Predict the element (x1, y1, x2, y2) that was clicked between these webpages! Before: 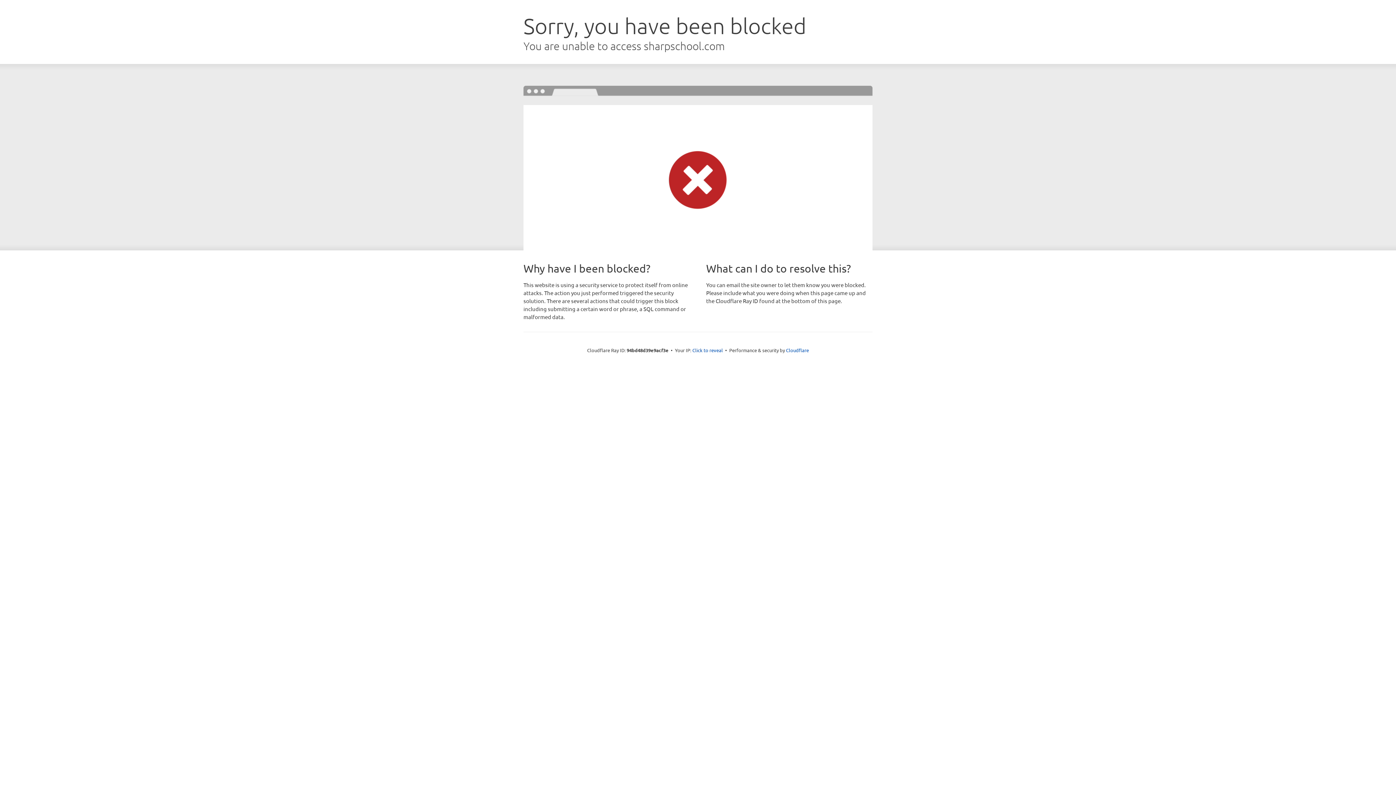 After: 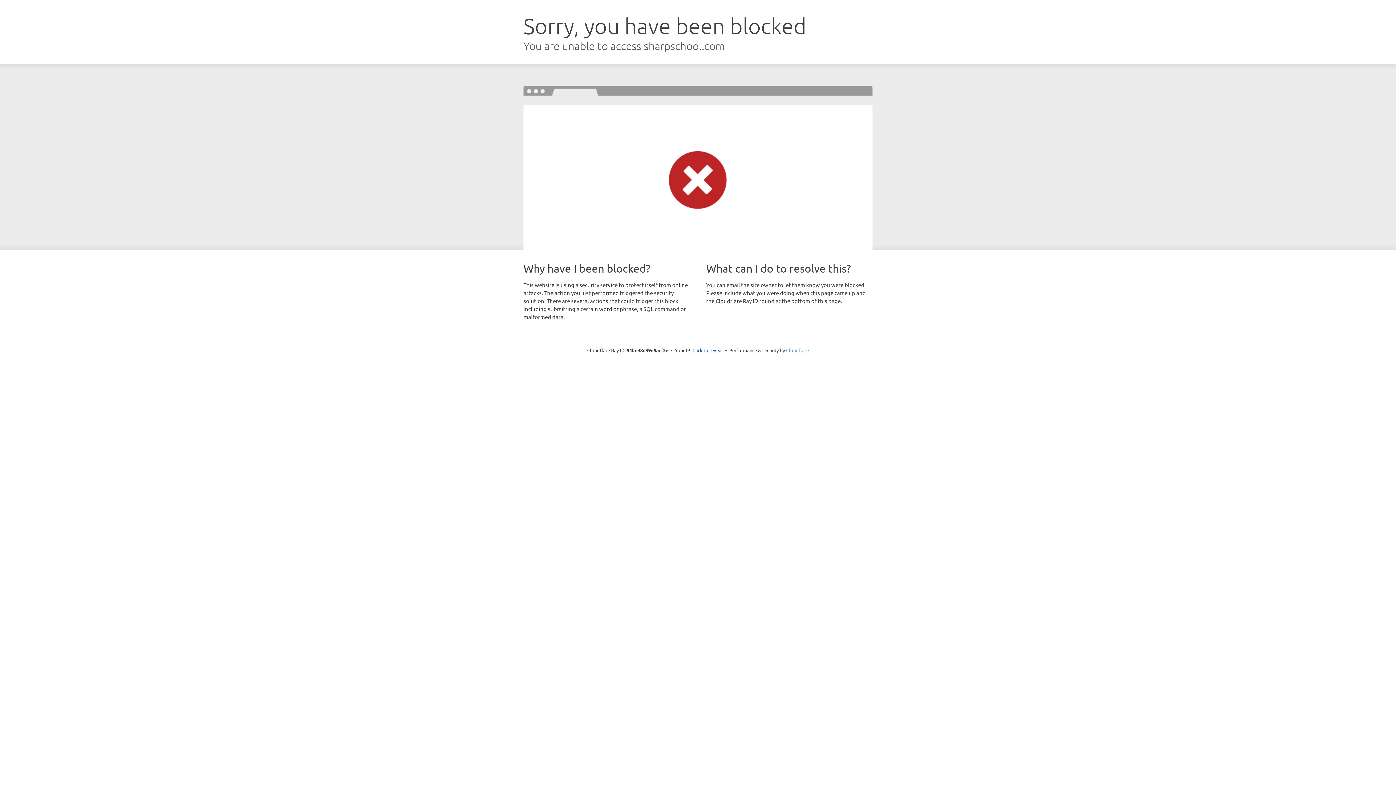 Action: bbox: (786, 347, 809, 353) label: Cloudflare